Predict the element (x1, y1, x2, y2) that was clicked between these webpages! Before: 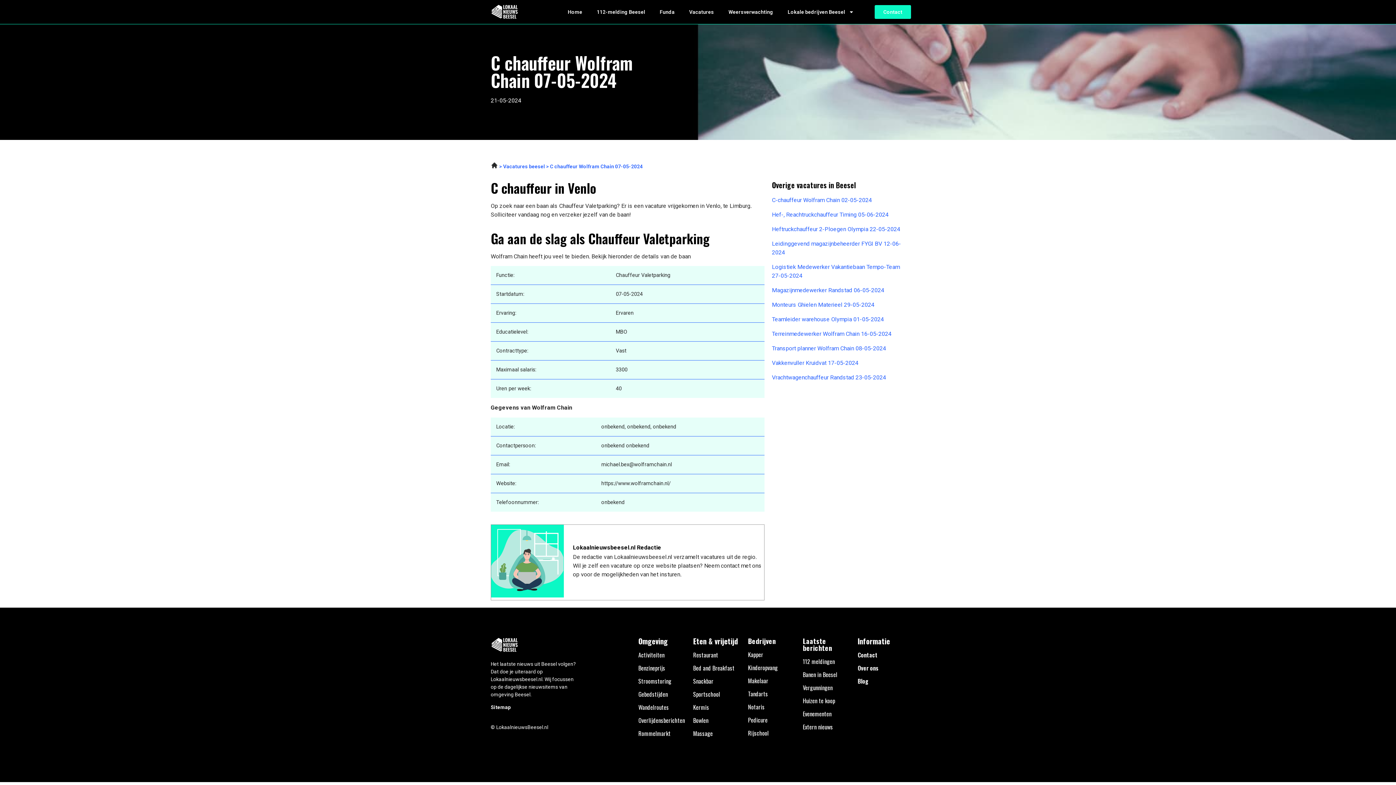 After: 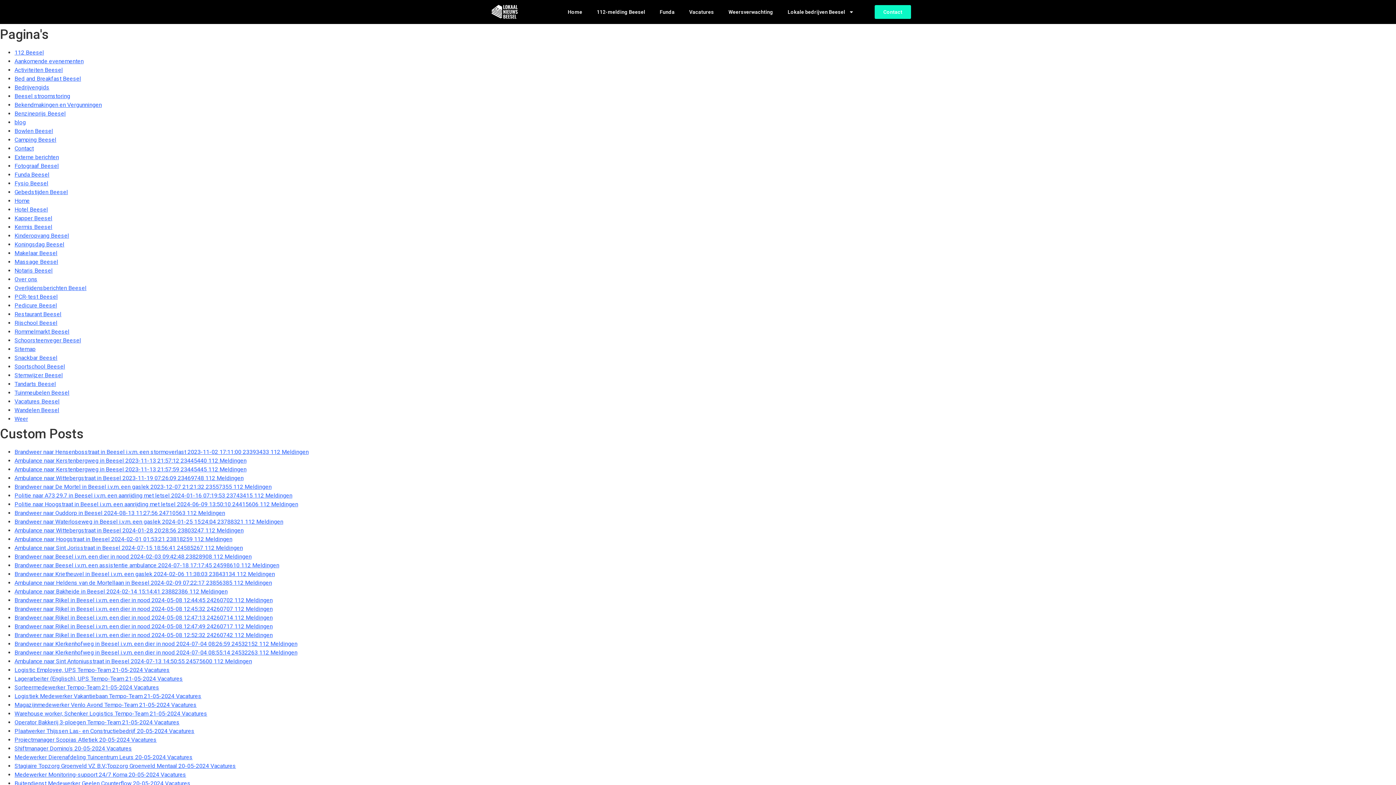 Action: bbox: (510, 704, 512, 710) label:  